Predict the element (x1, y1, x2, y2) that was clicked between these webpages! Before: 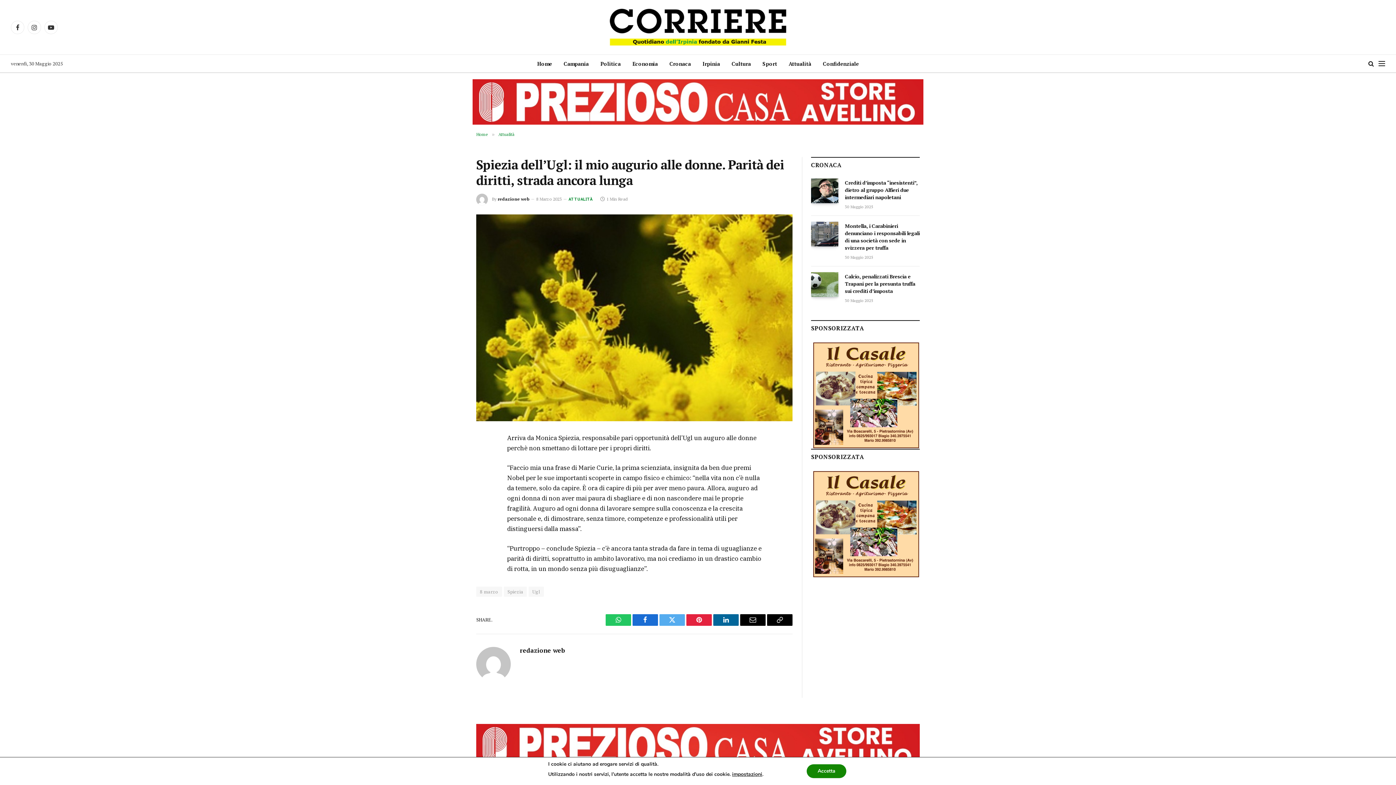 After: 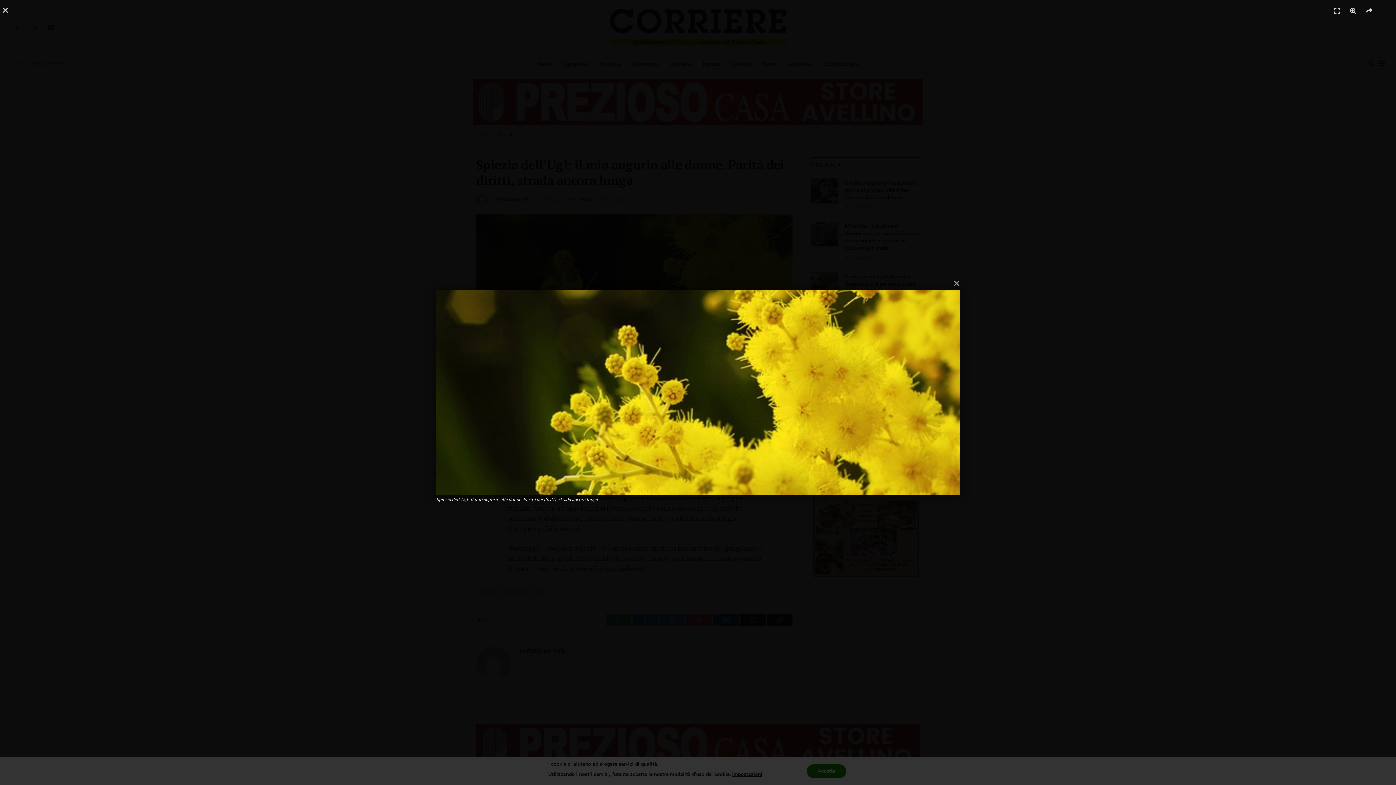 Action: bbox: (476, 214, 792, 421)